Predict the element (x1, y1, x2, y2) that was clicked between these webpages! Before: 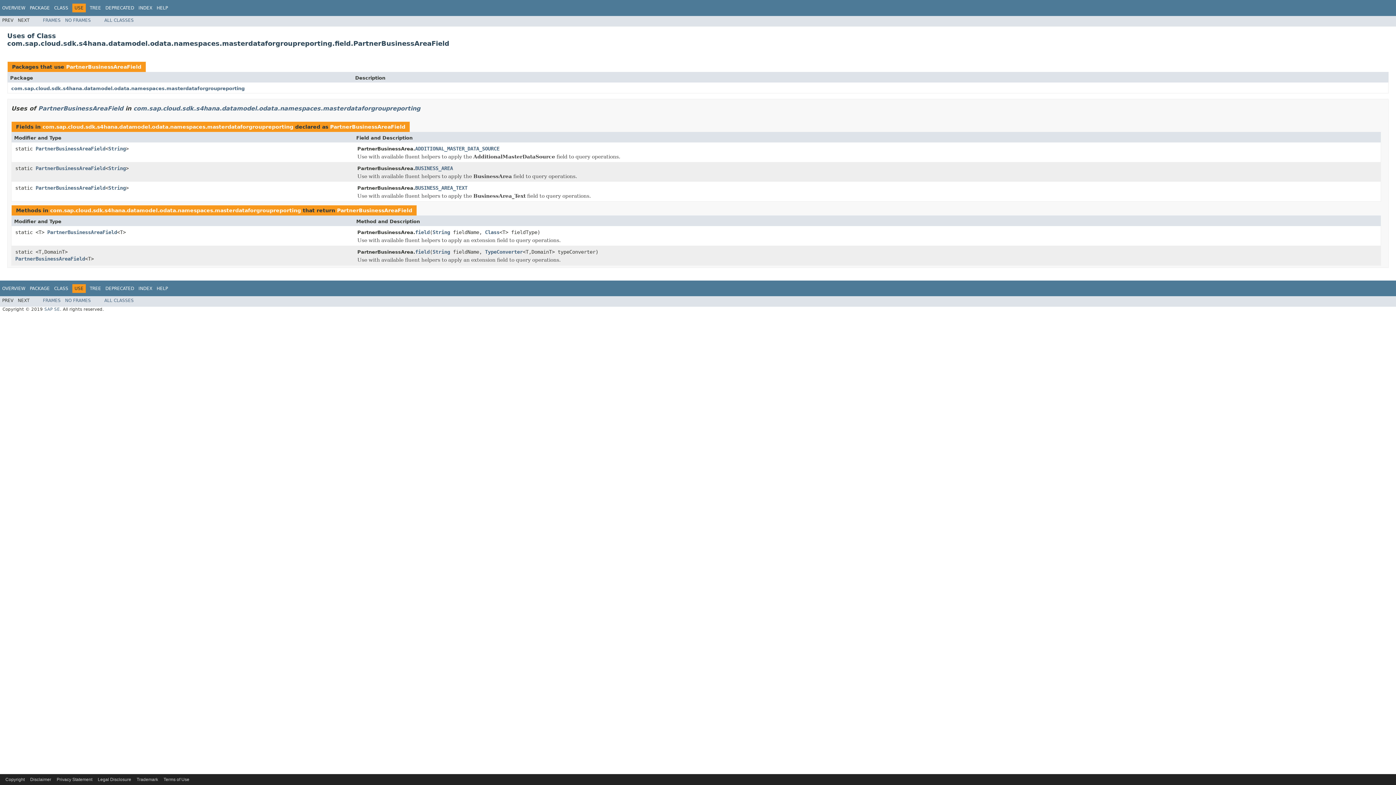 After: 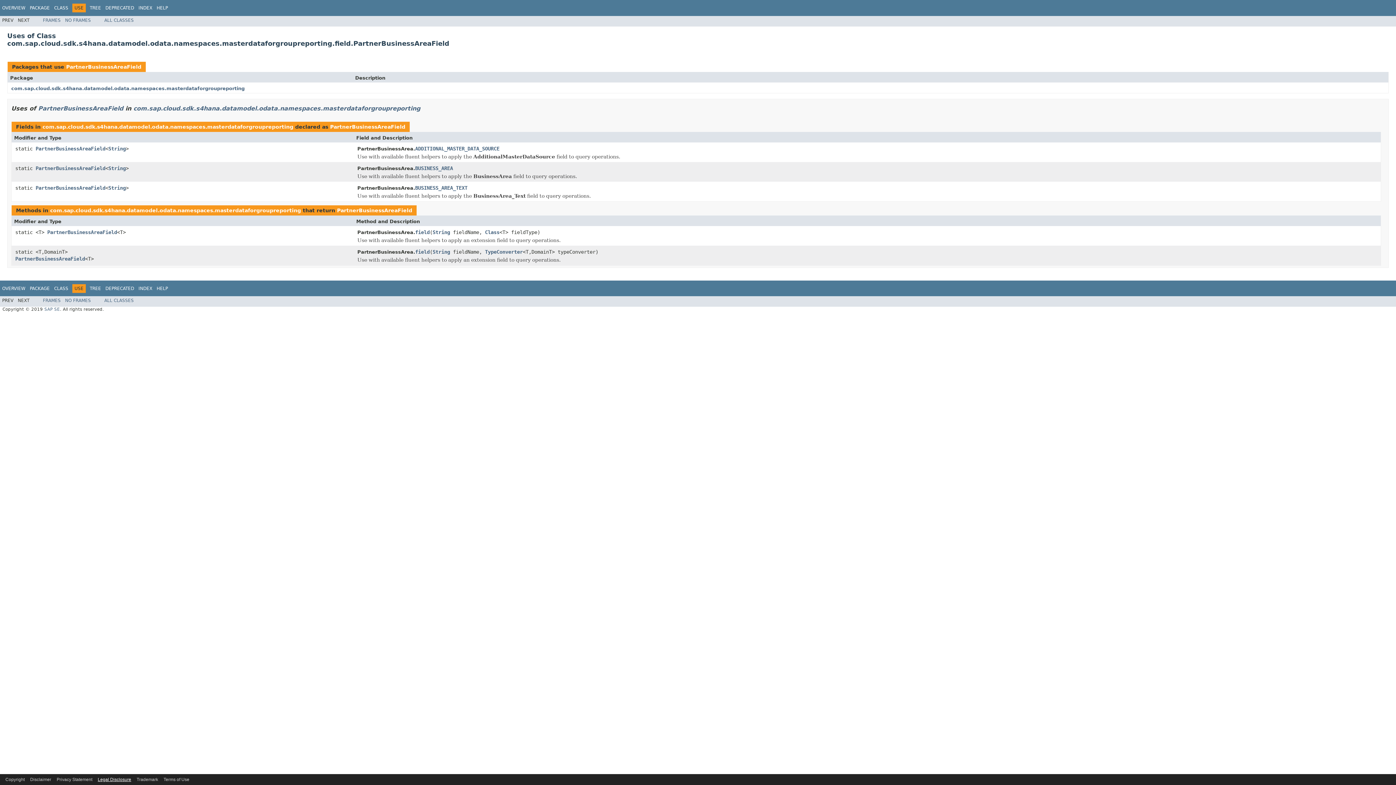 Action: bbox: (97, 777, 131, 782) label: Legal Disclosure